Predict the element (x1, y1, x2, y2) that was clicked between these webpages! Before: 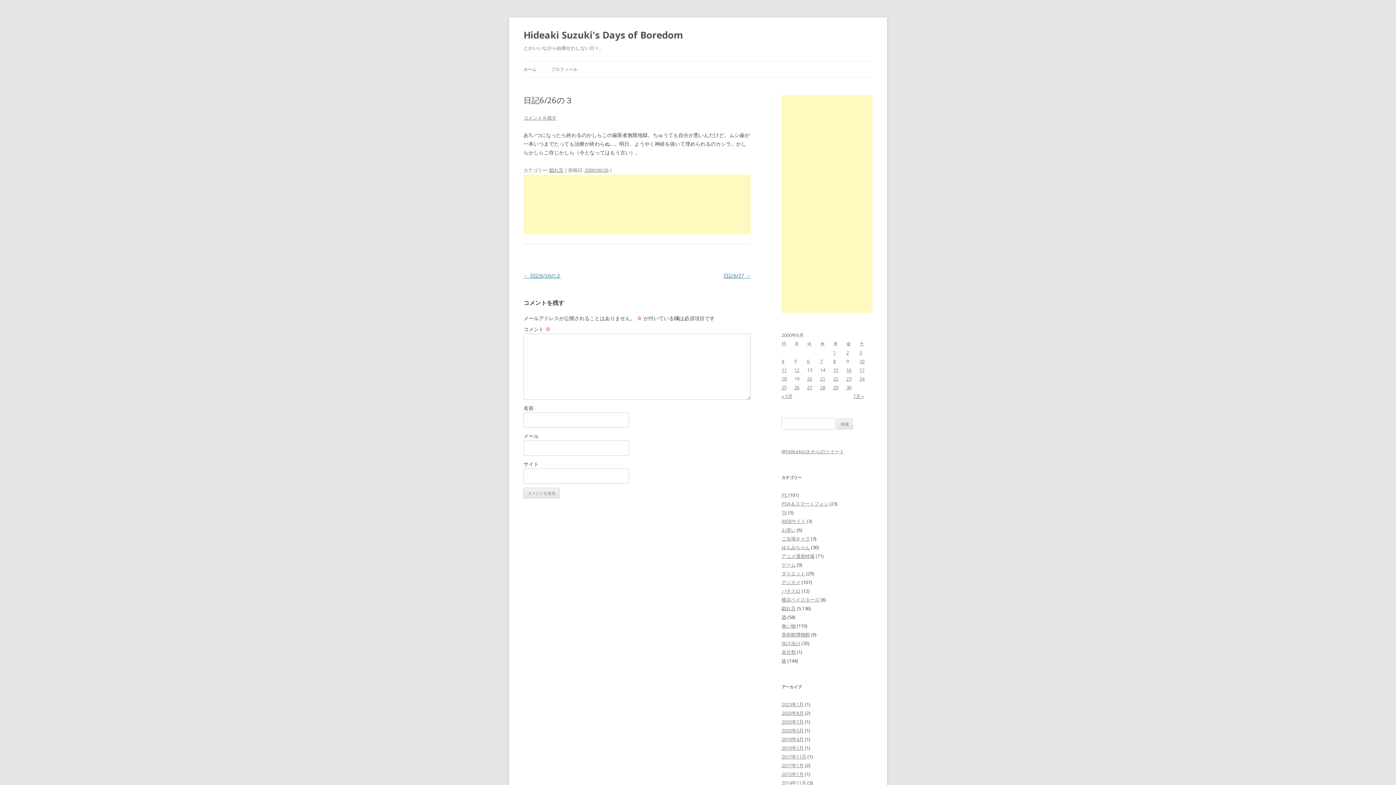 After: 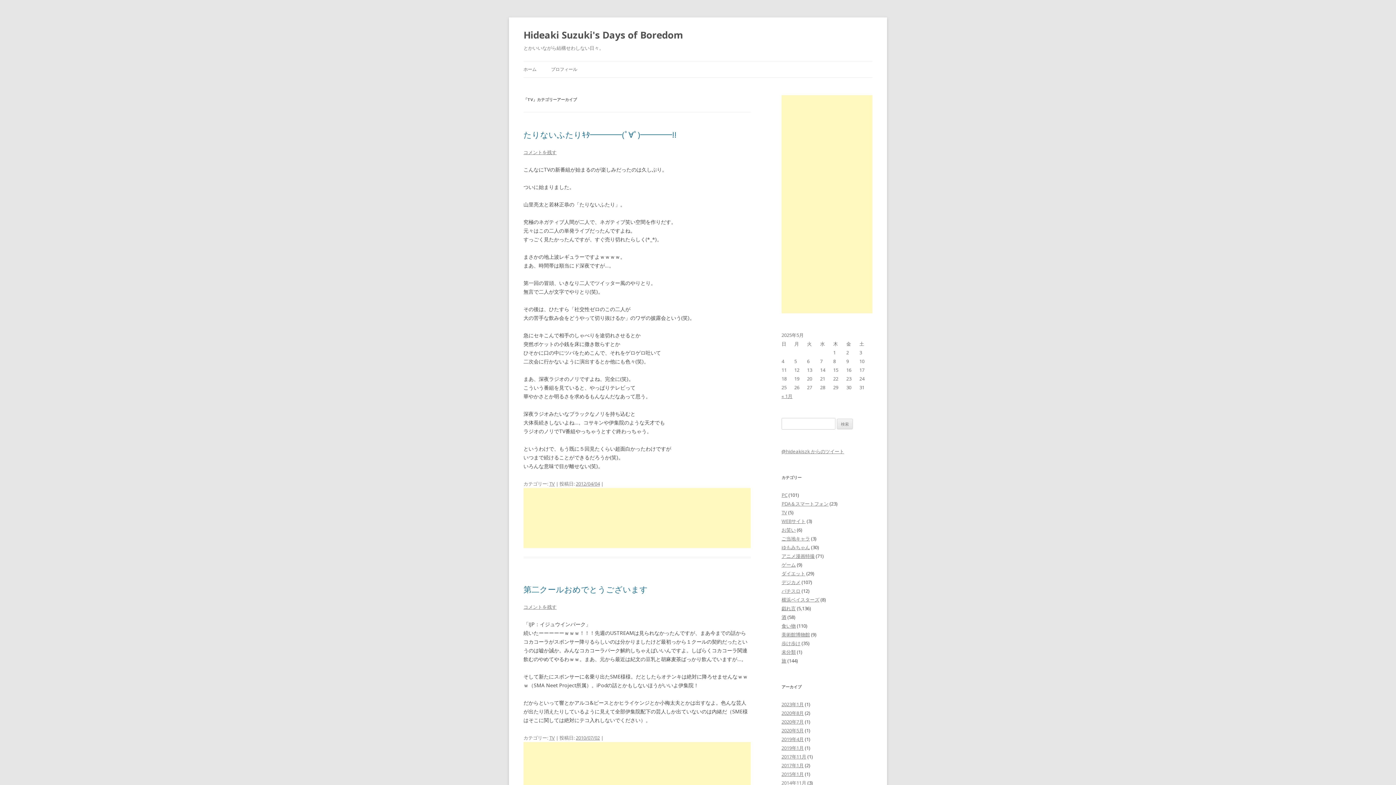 Action: label: TV bbox: (781, 509, 787, 516)